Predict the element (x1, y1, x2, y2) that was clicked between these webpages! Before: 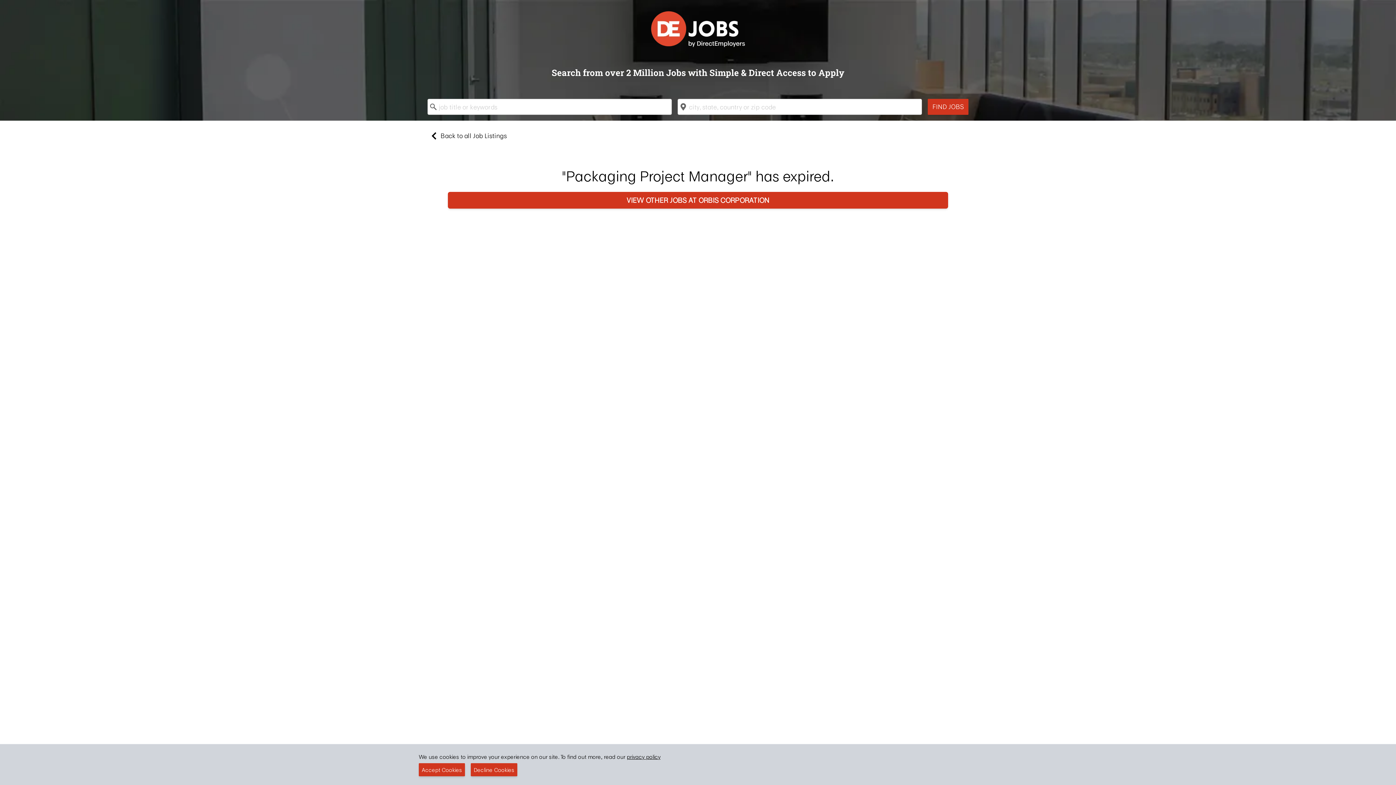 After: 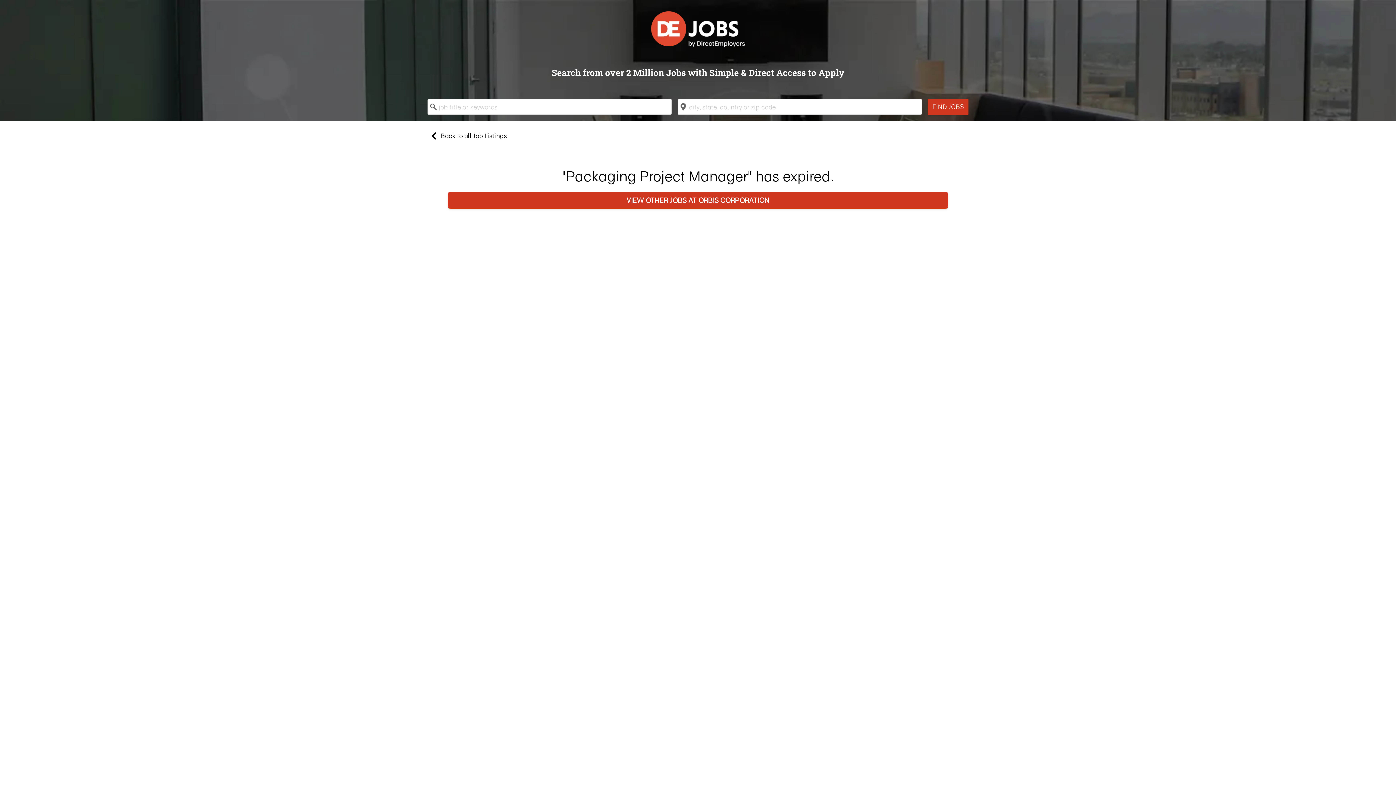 Action: bbox: (470, 763, 517, 776) label: Decline Cookies